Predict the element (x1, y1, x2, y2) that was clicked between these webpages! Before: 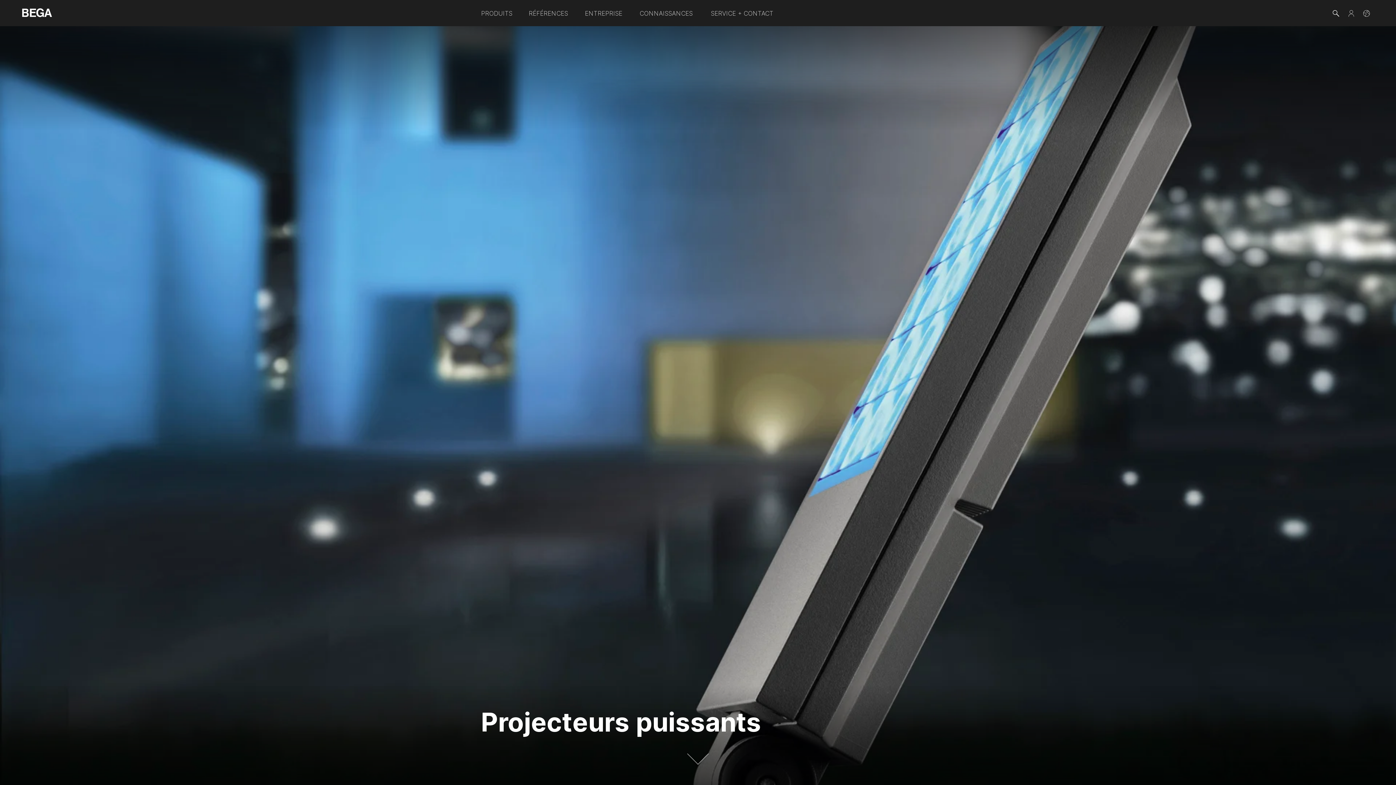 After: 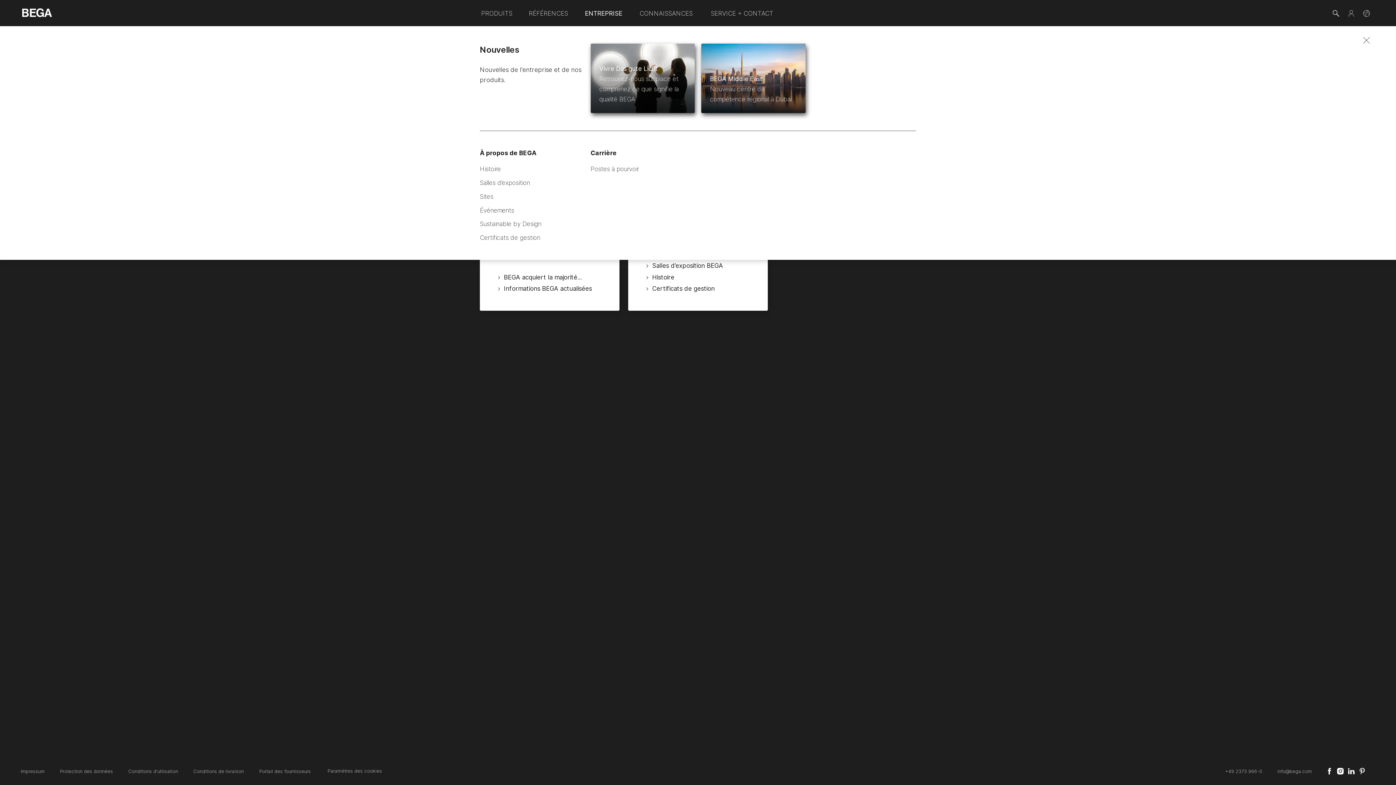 Action: bbox: (576, 0, 630, 25) label: ENTREPRISE